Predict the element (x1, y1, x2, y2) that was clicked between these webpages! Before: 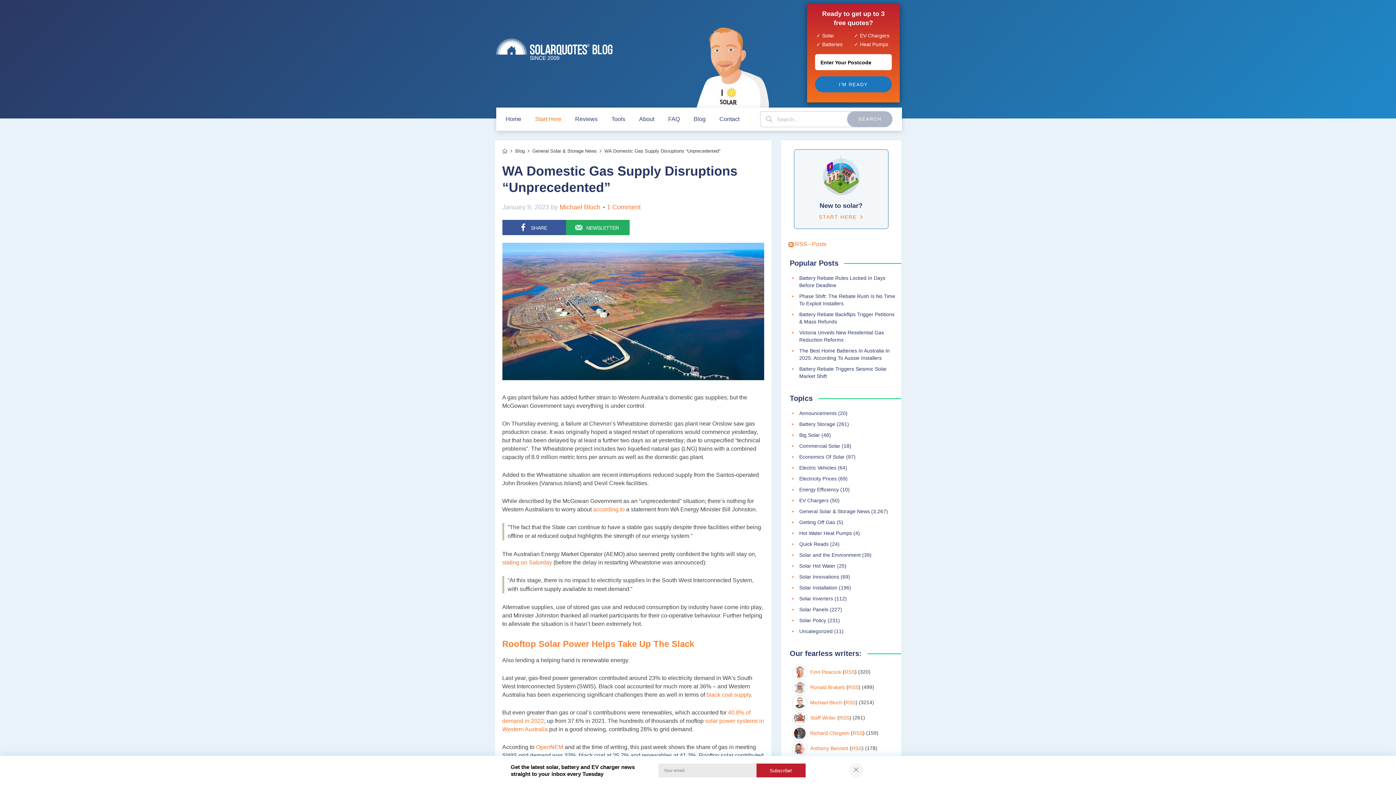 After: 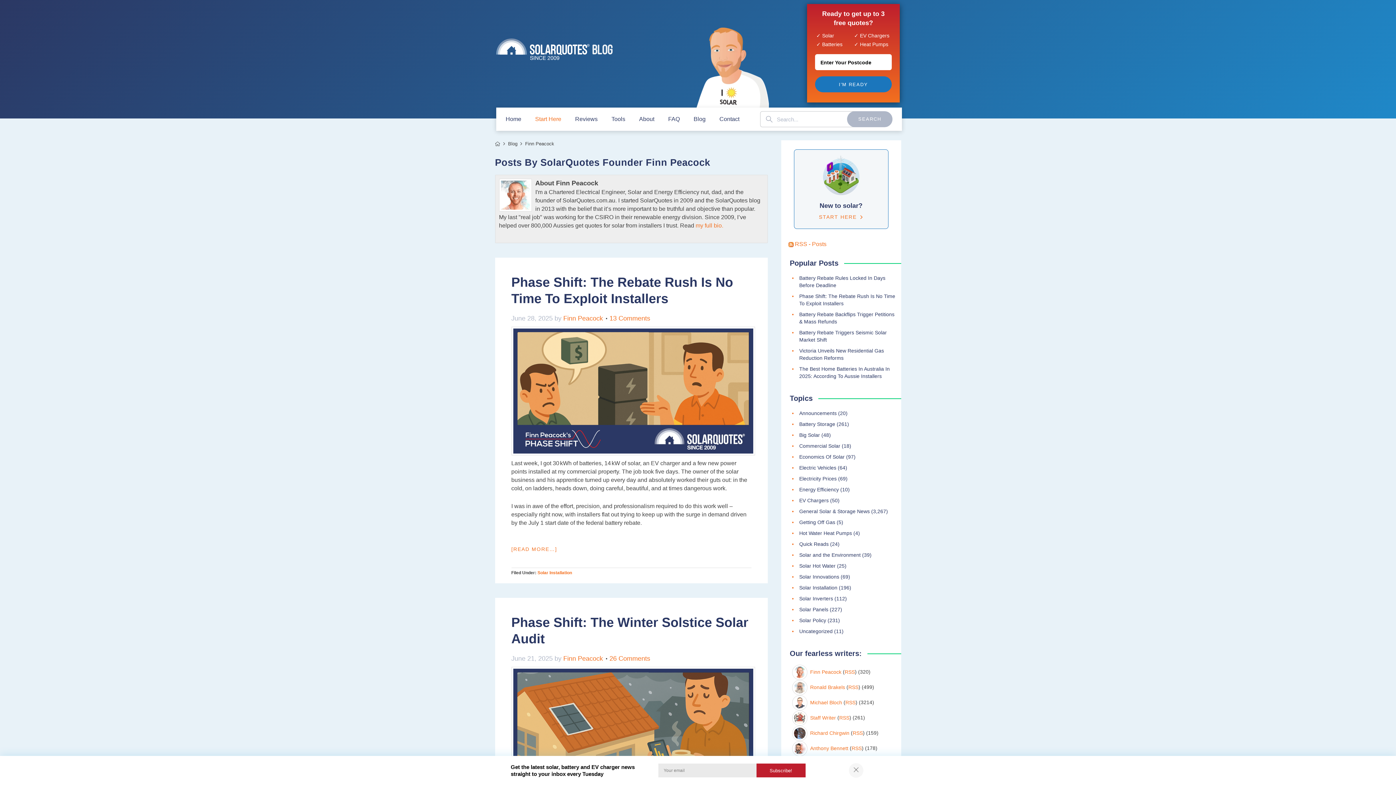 Action: label: Finn Peacock bbox: (810, 669, 841, 675)